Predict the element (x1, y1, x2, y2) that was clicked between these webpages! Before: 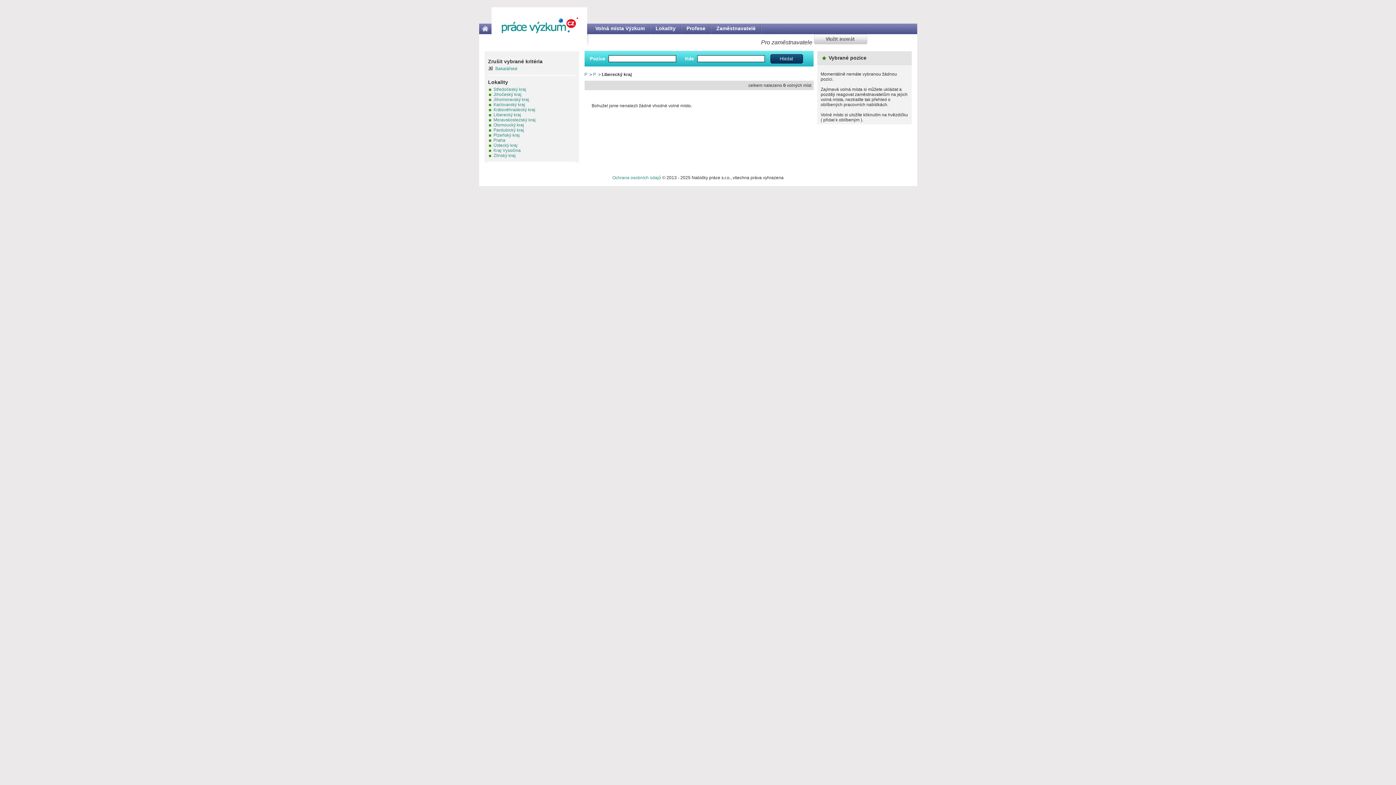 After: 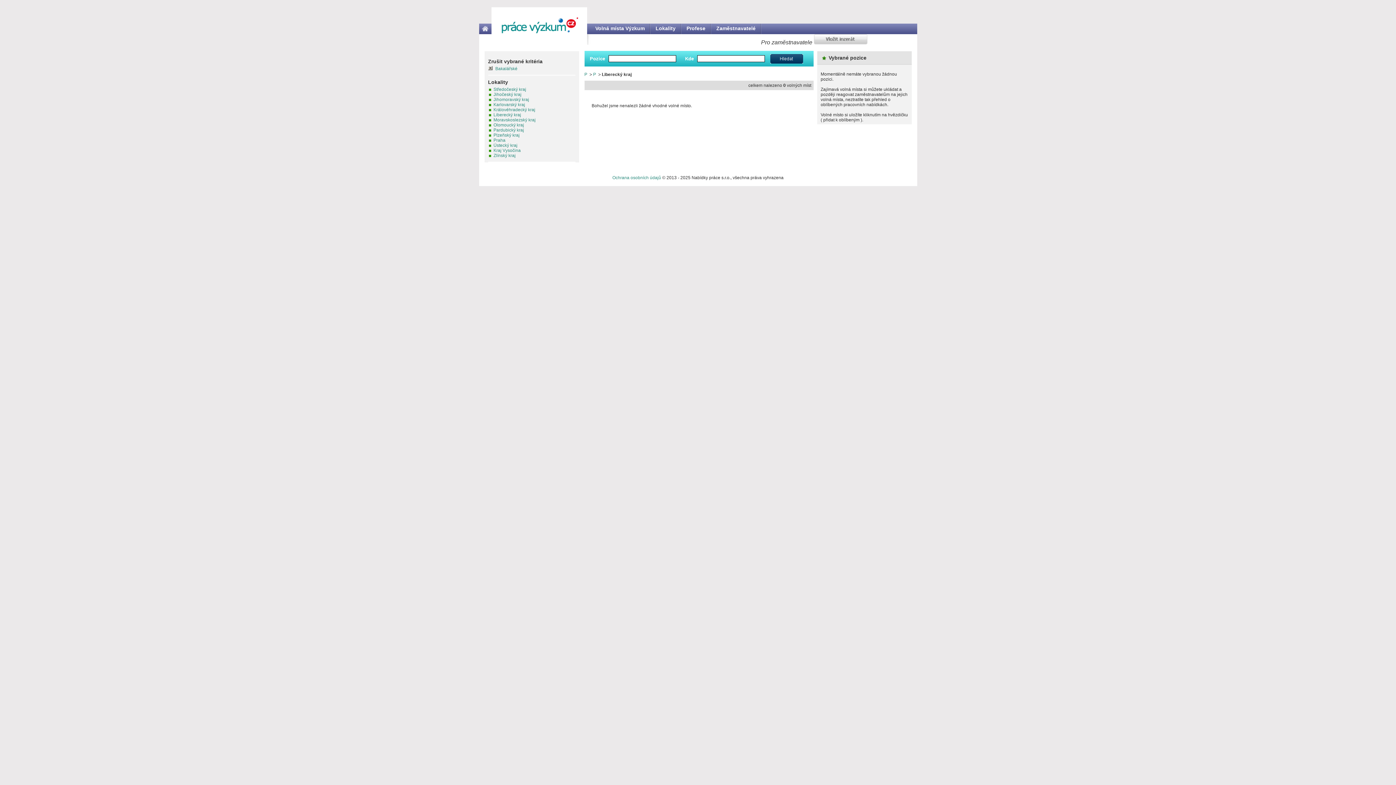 Action: bbox: (612, 175, 661, 180) label: Ochrana osobních údajů